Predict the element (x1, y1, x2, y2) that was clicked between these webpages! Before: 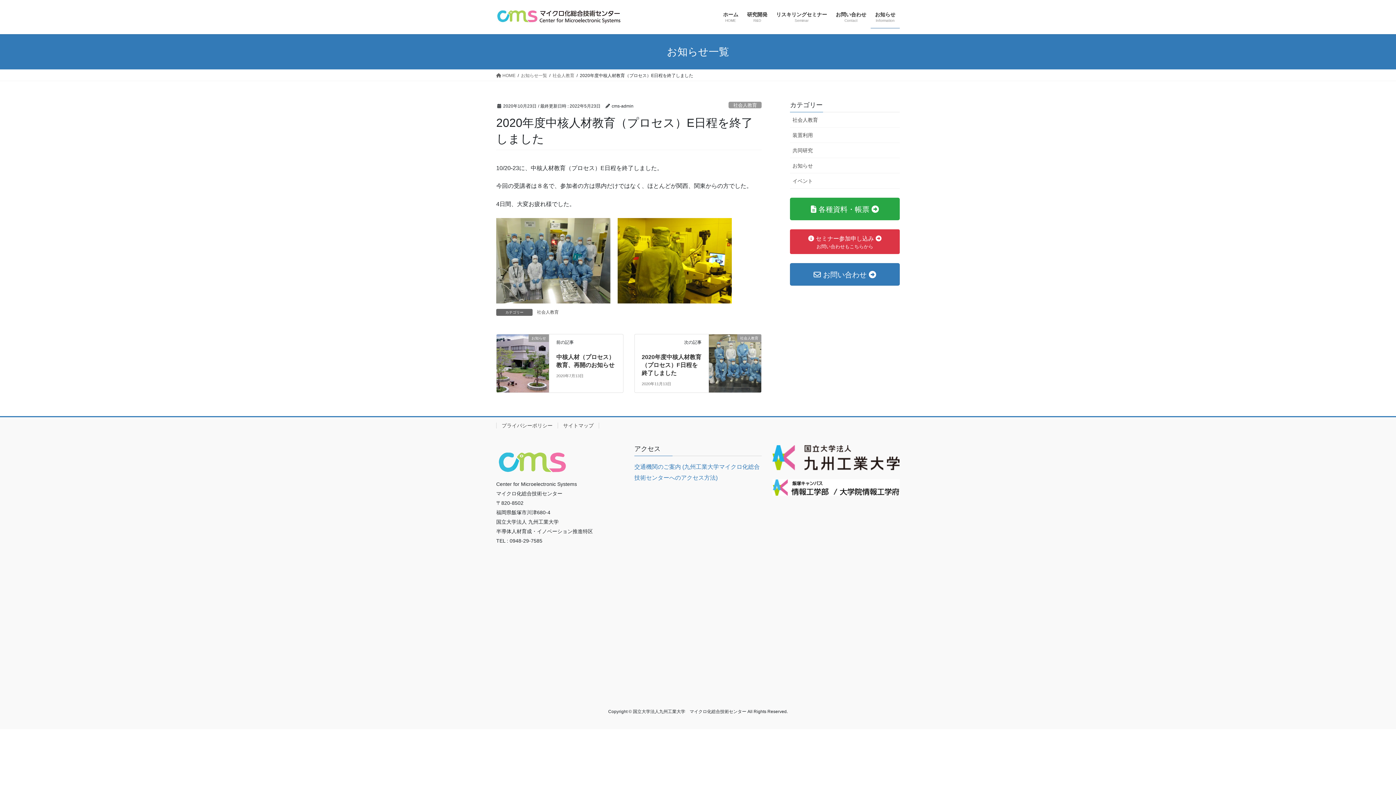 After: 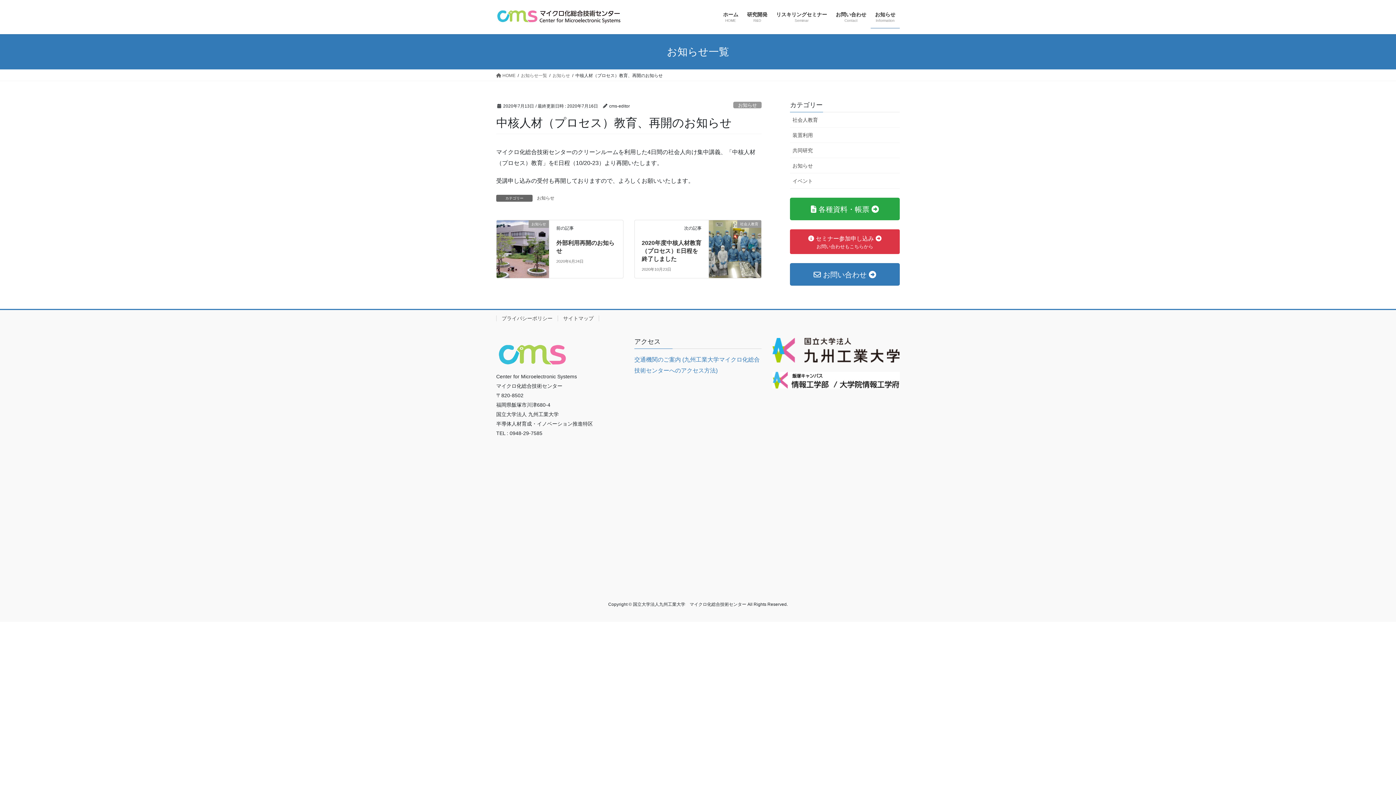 Action: bbox: (496, 348, 549, 354) label: お知らせ